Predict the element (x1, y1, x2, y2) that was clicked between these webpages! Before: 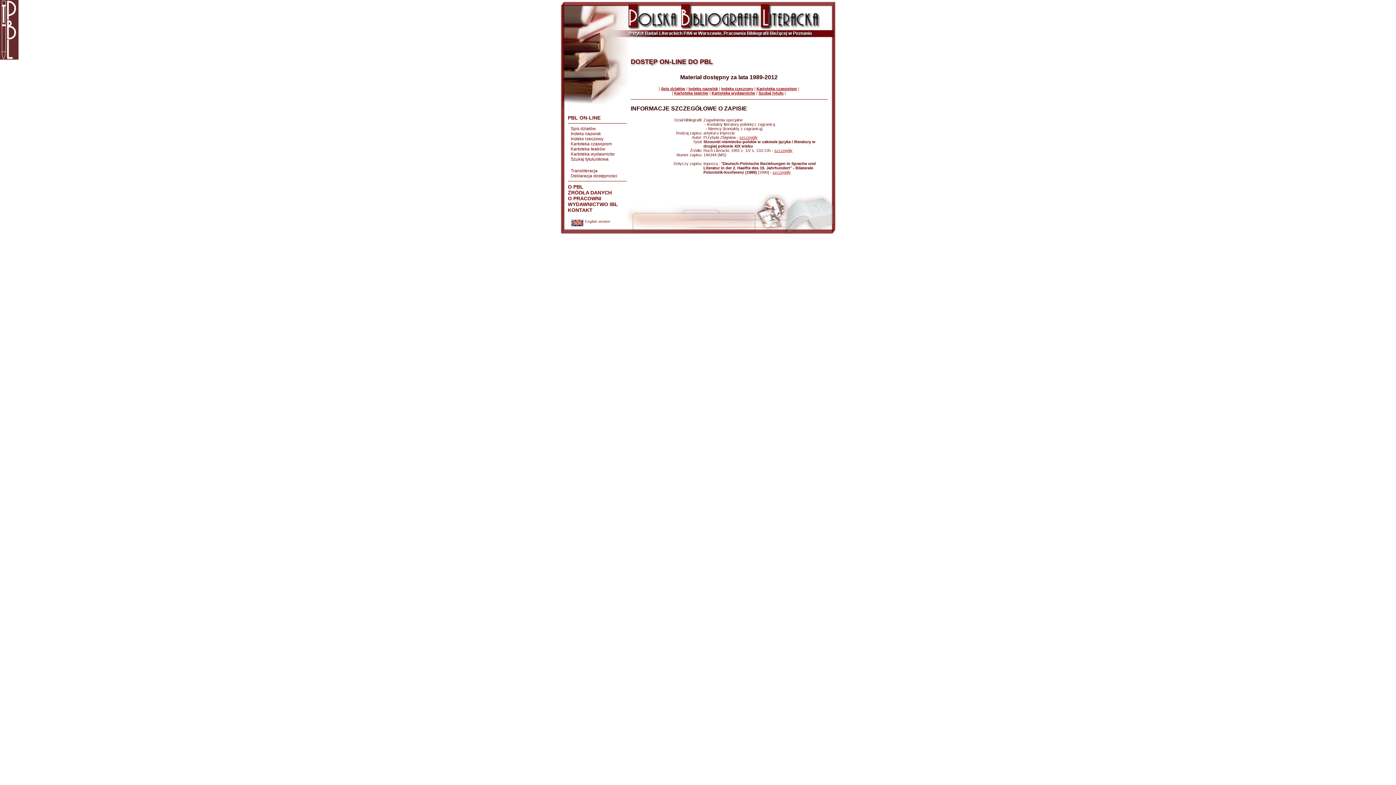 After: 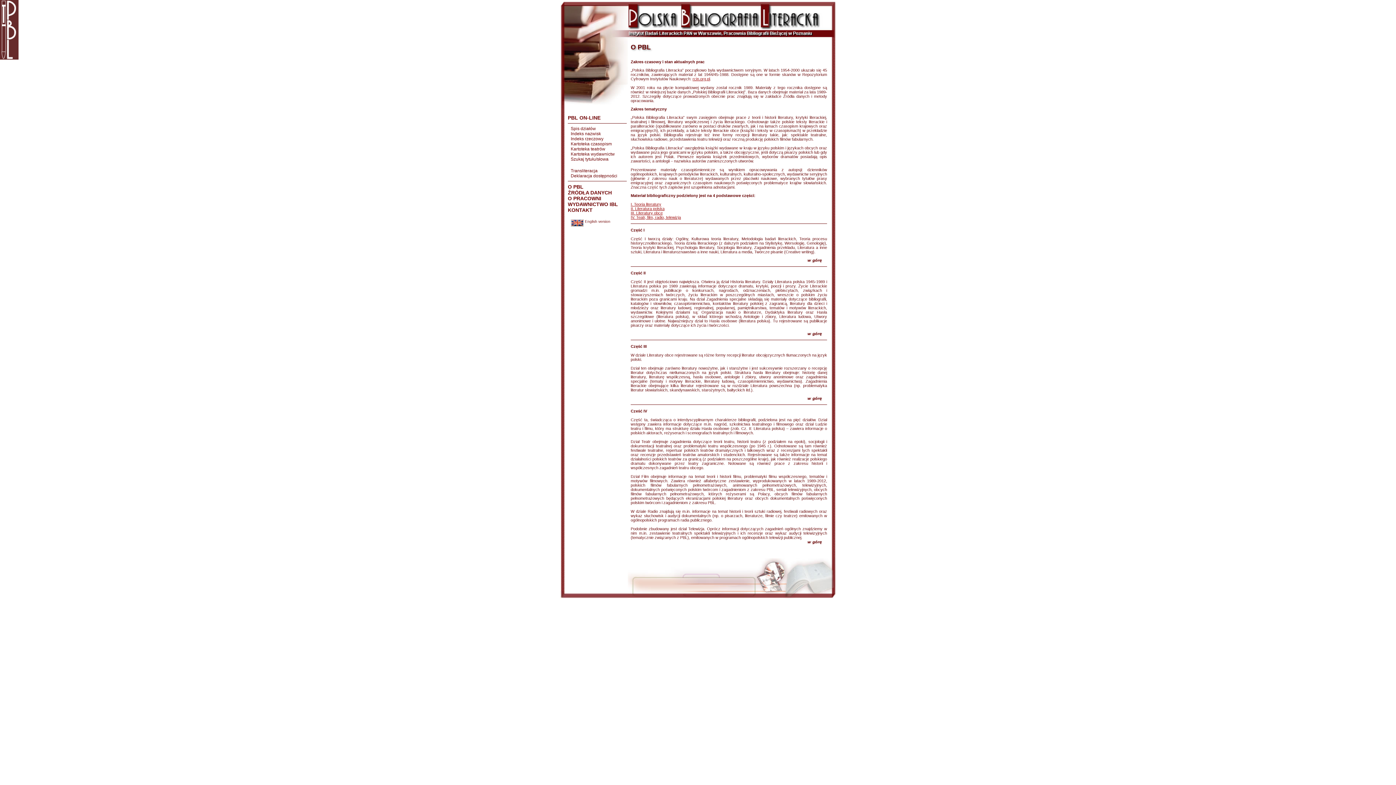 Action: bbox: (568, 184, 583, 189) label: O PBL